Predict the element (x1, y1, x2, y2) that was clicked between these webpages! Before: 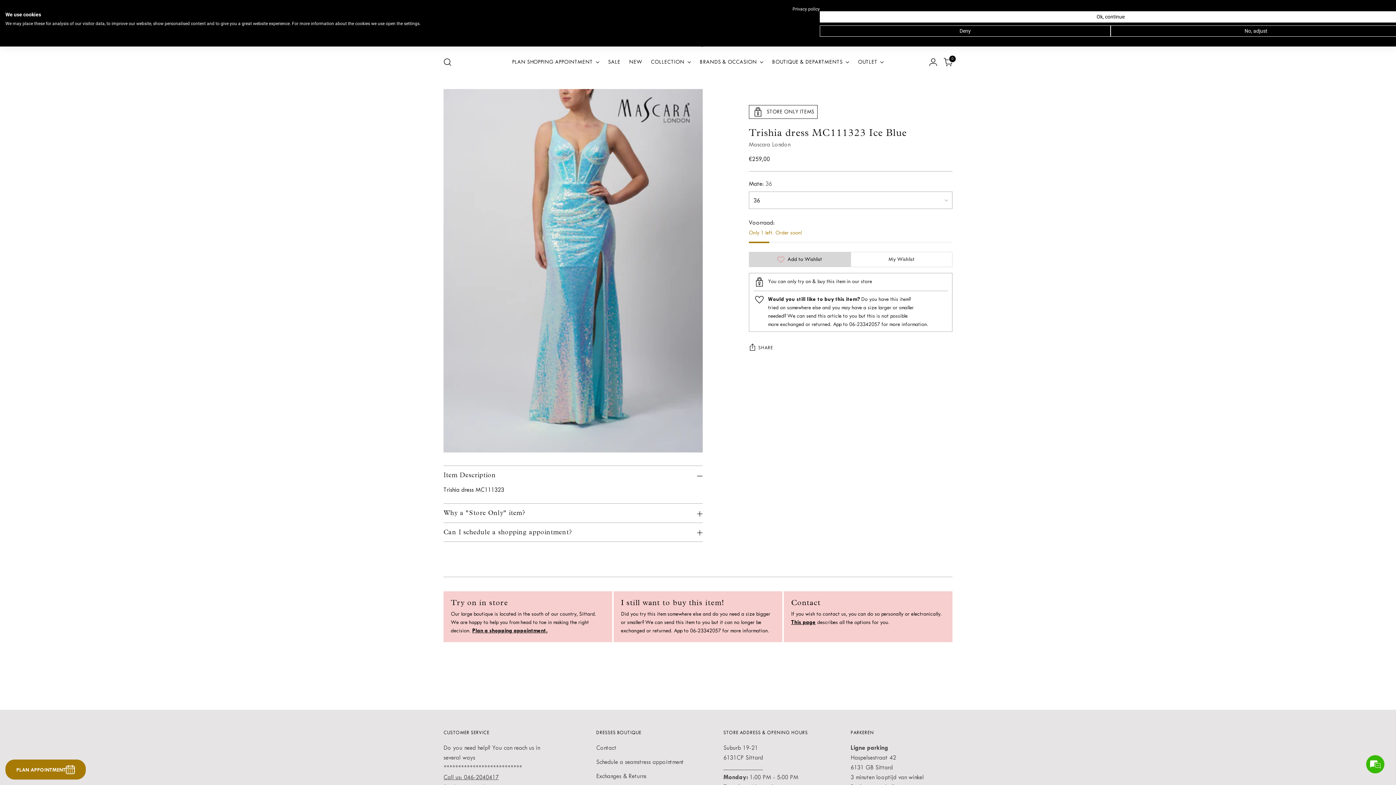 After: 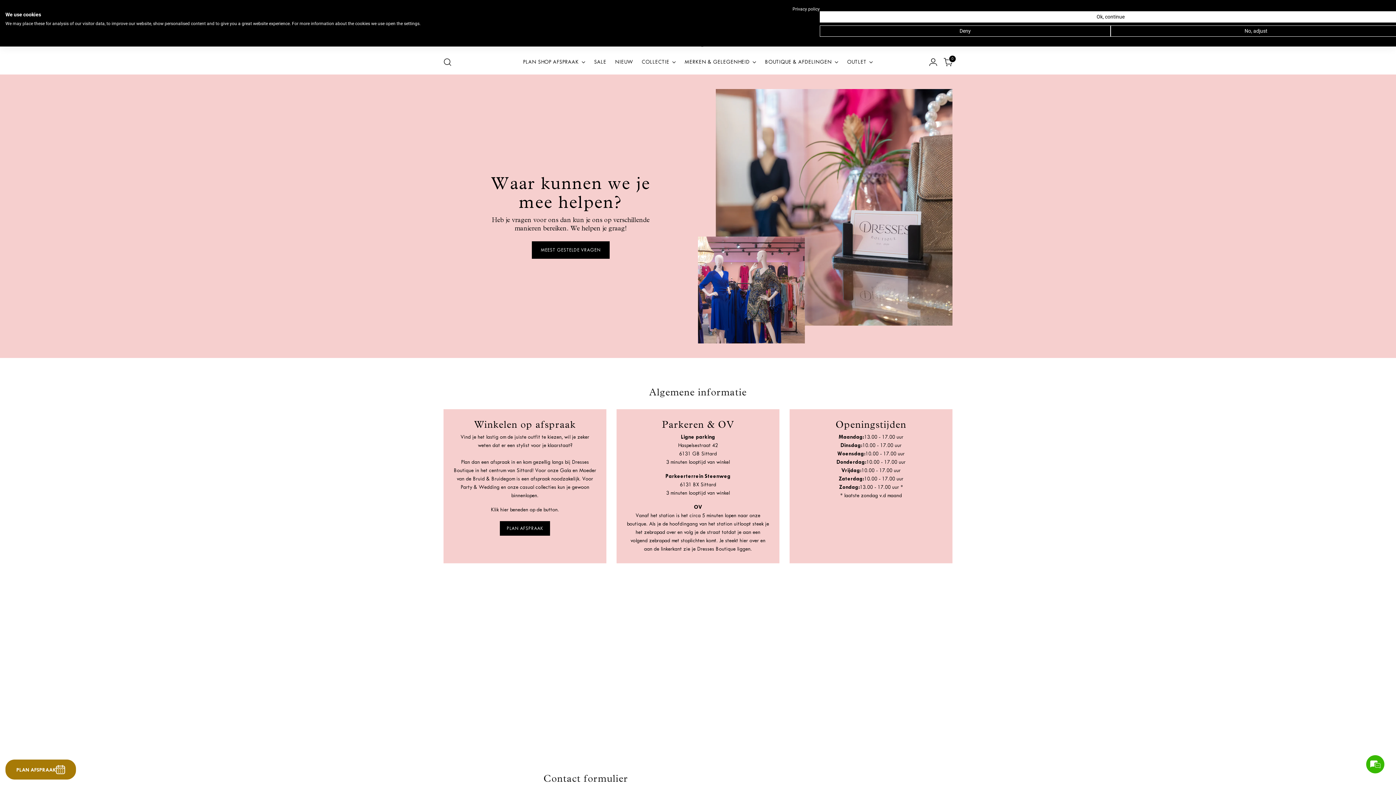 Action: label: This page bbox: (791, 619, 816, 625)